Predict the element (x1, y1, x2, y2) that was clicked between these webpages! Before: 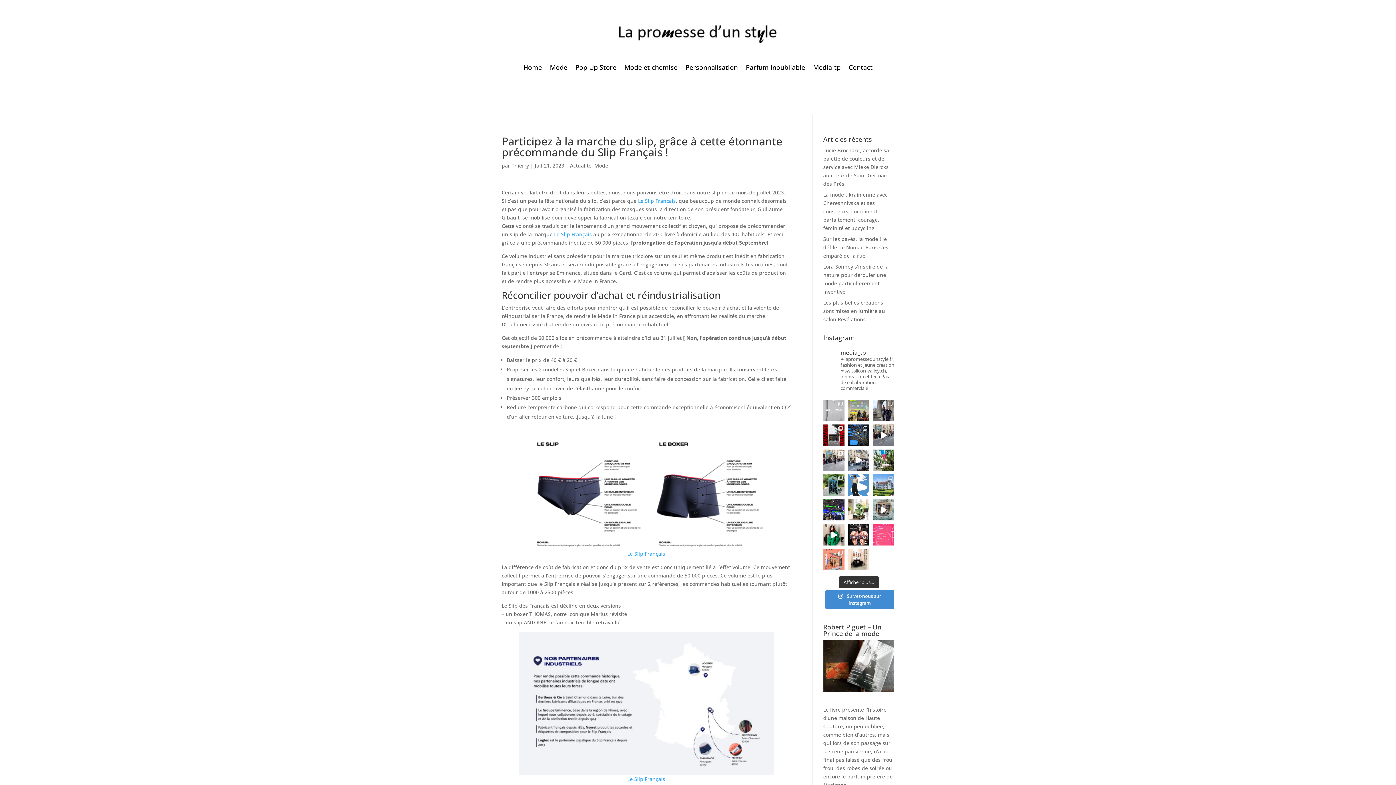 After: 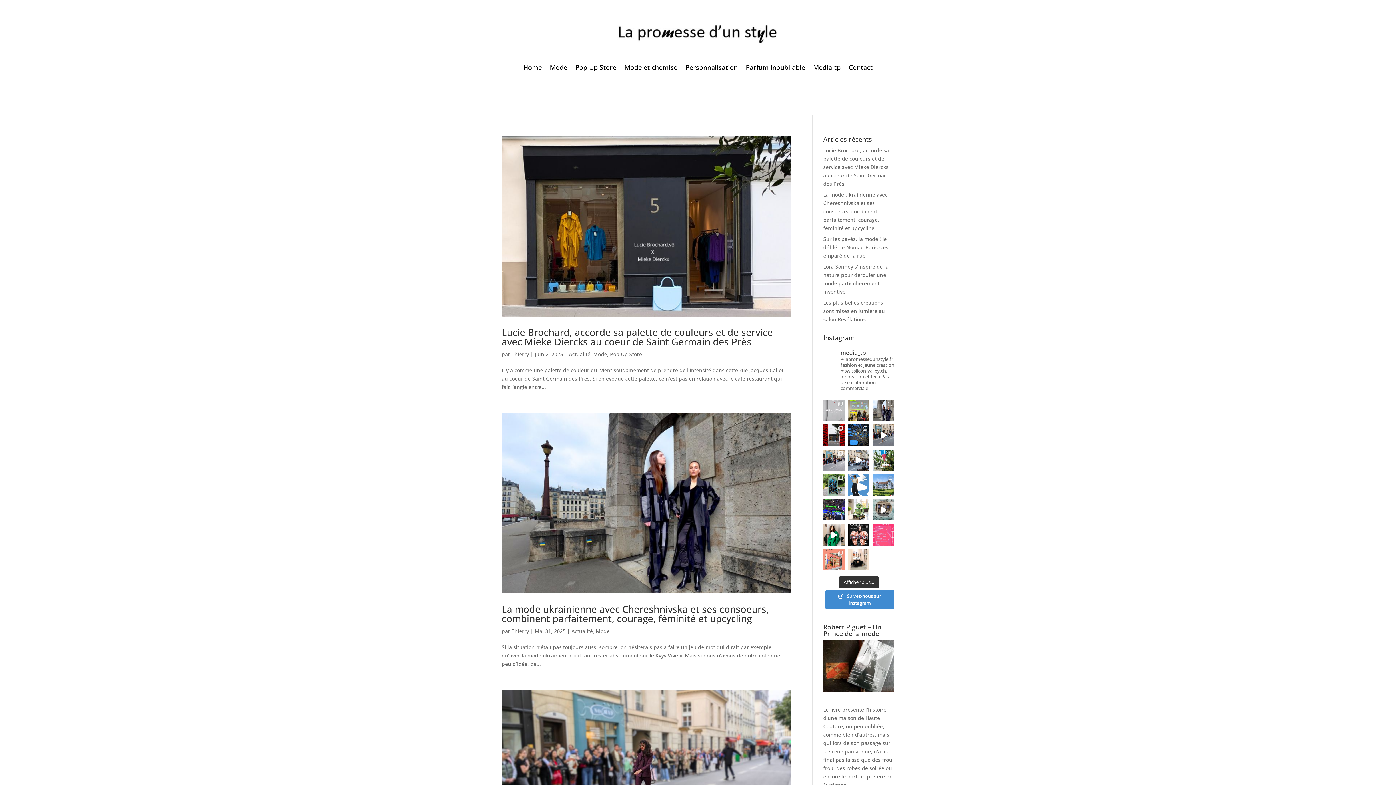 Action: bbox: (594, 162, 608, 169) label: Mode